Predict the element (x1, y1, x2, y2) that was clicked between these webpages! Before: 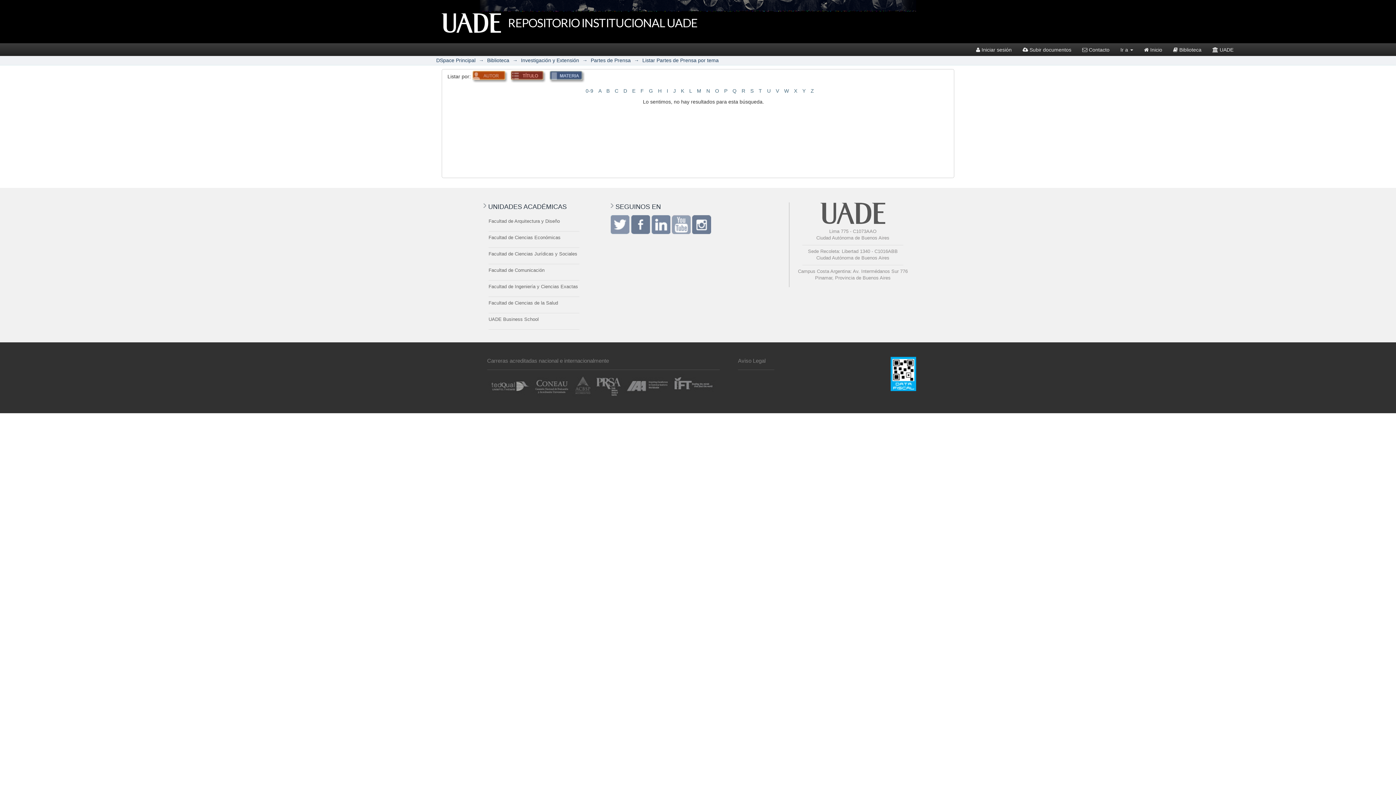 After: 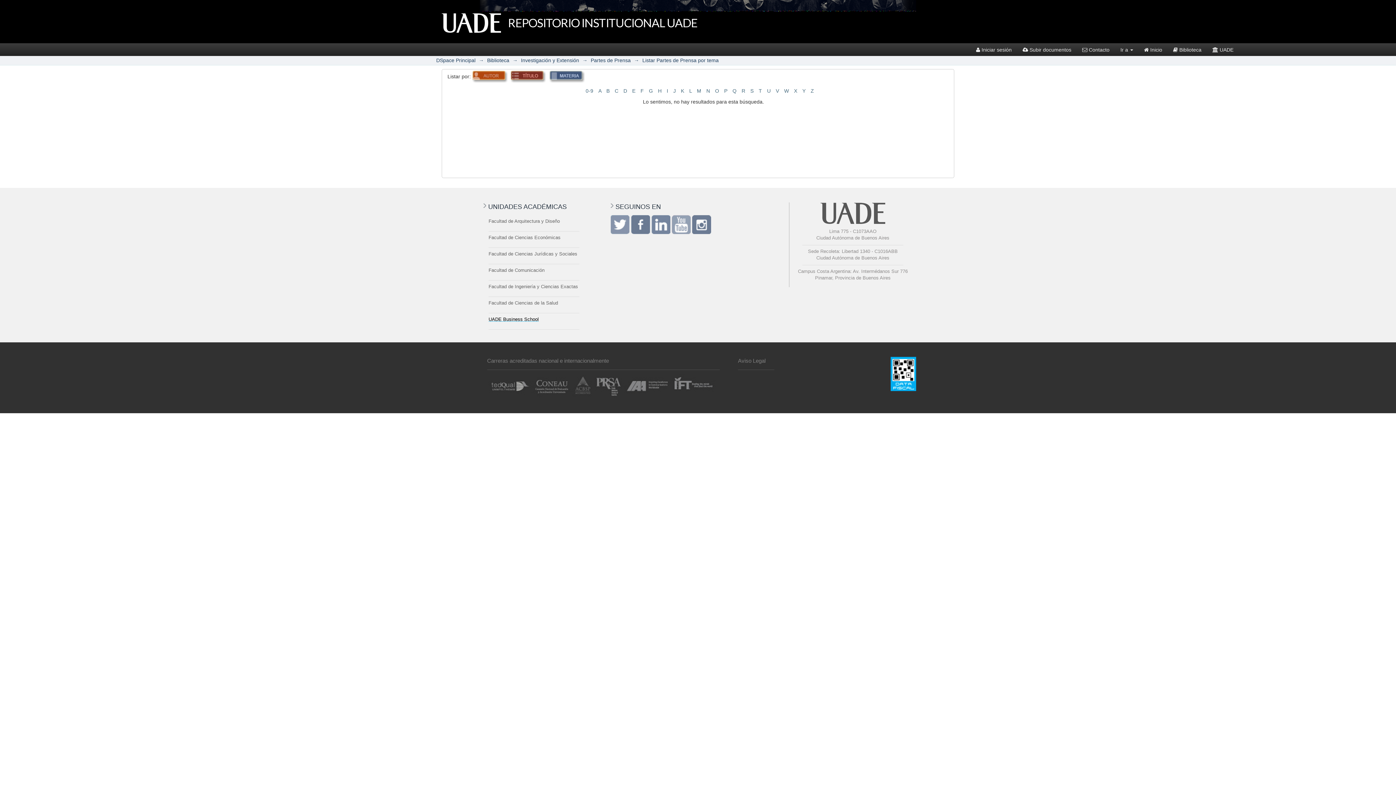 Action: bbox: (488, 313, 579, 329) label: UADE Business School